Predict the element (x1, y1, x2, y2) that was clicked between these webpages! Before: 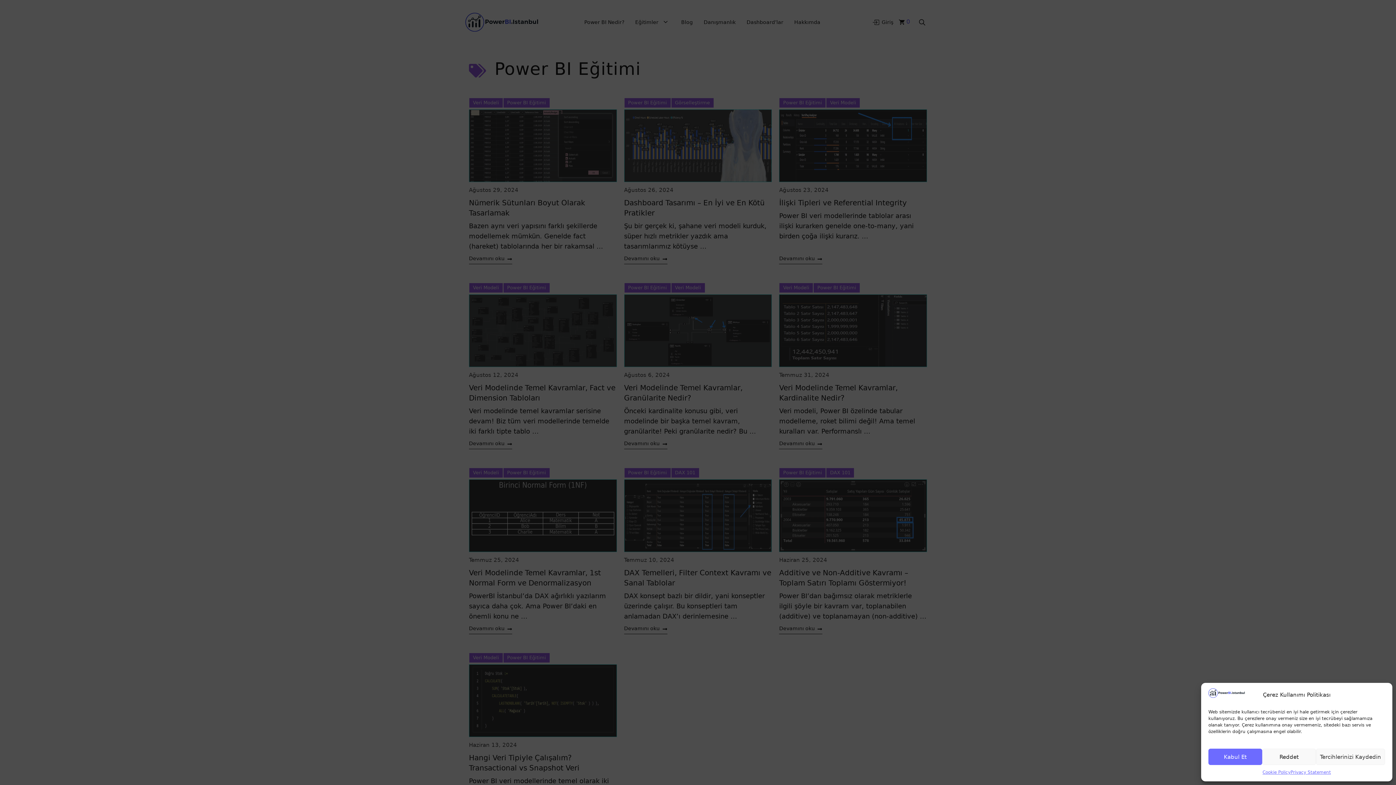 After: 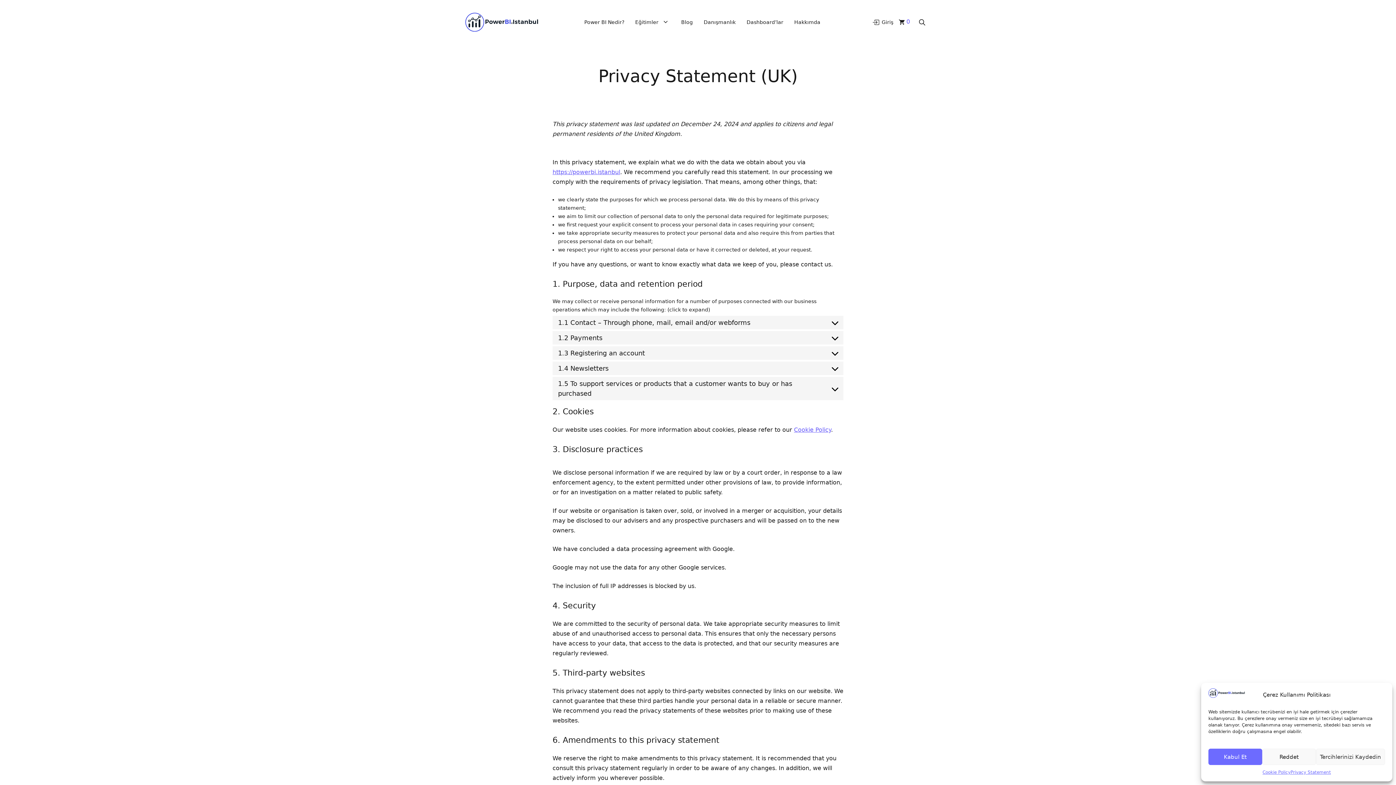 Action: bbox: (1290, 769, 1331, 776) label: Privacy Statement